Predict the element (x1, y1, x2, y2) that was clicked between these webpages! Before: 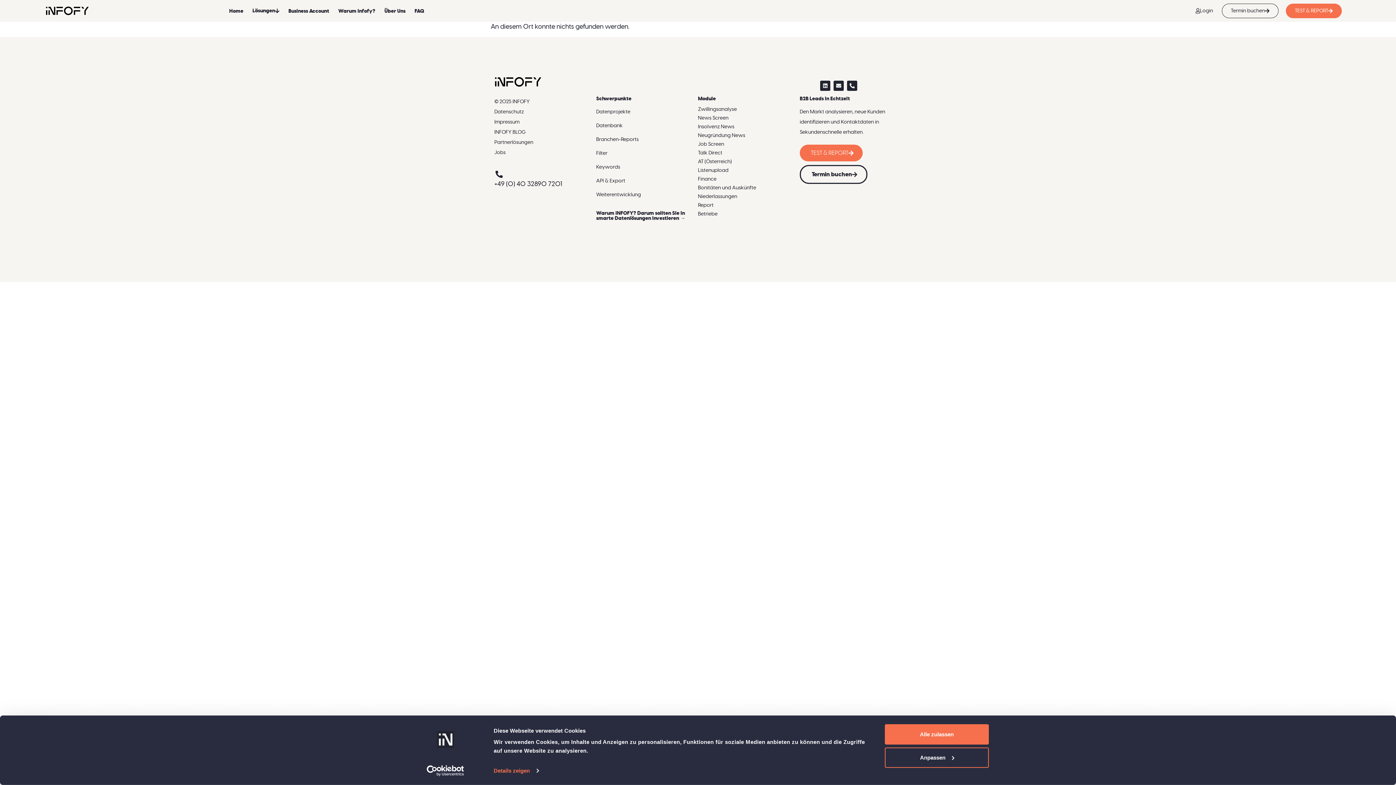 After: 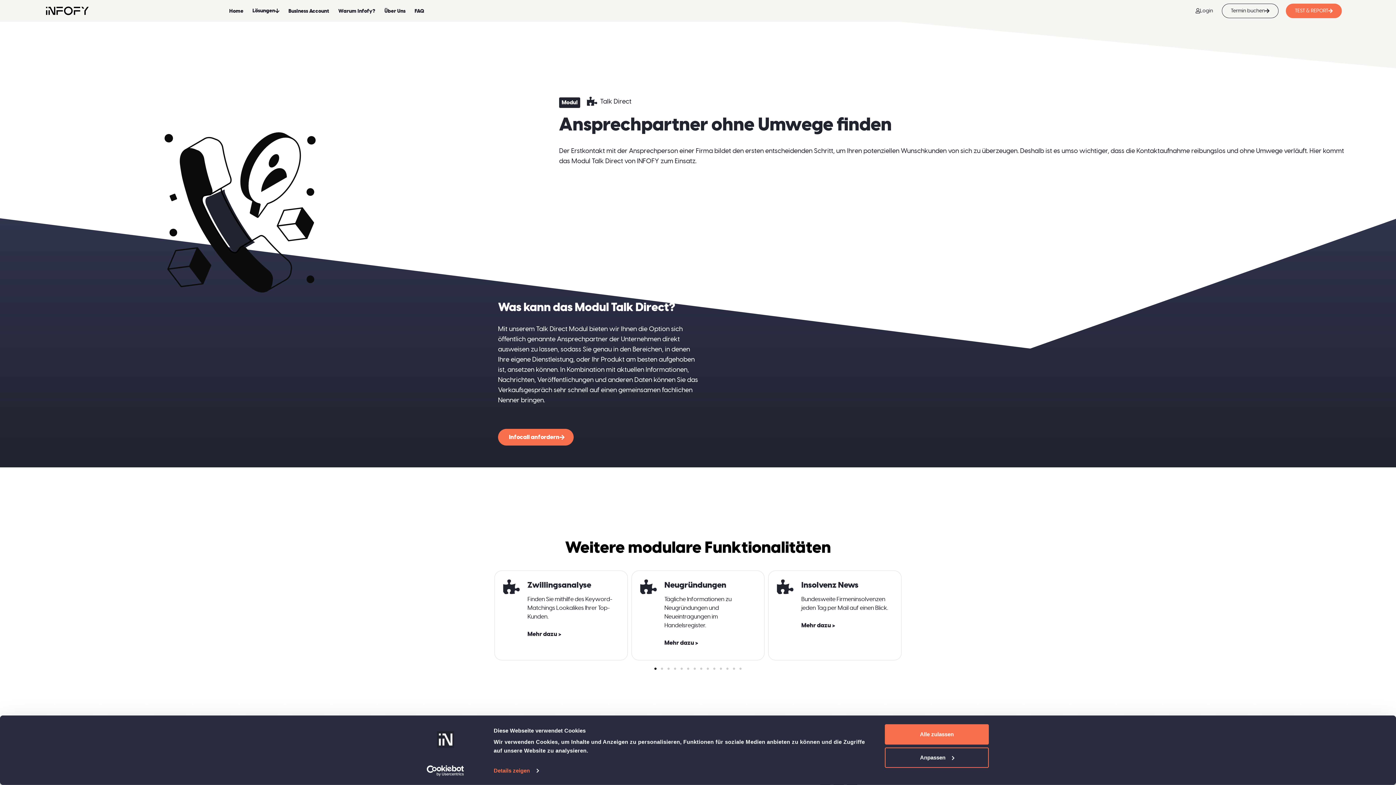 Action: label: Talk Direct bbox: (698, 150, 722, 155)